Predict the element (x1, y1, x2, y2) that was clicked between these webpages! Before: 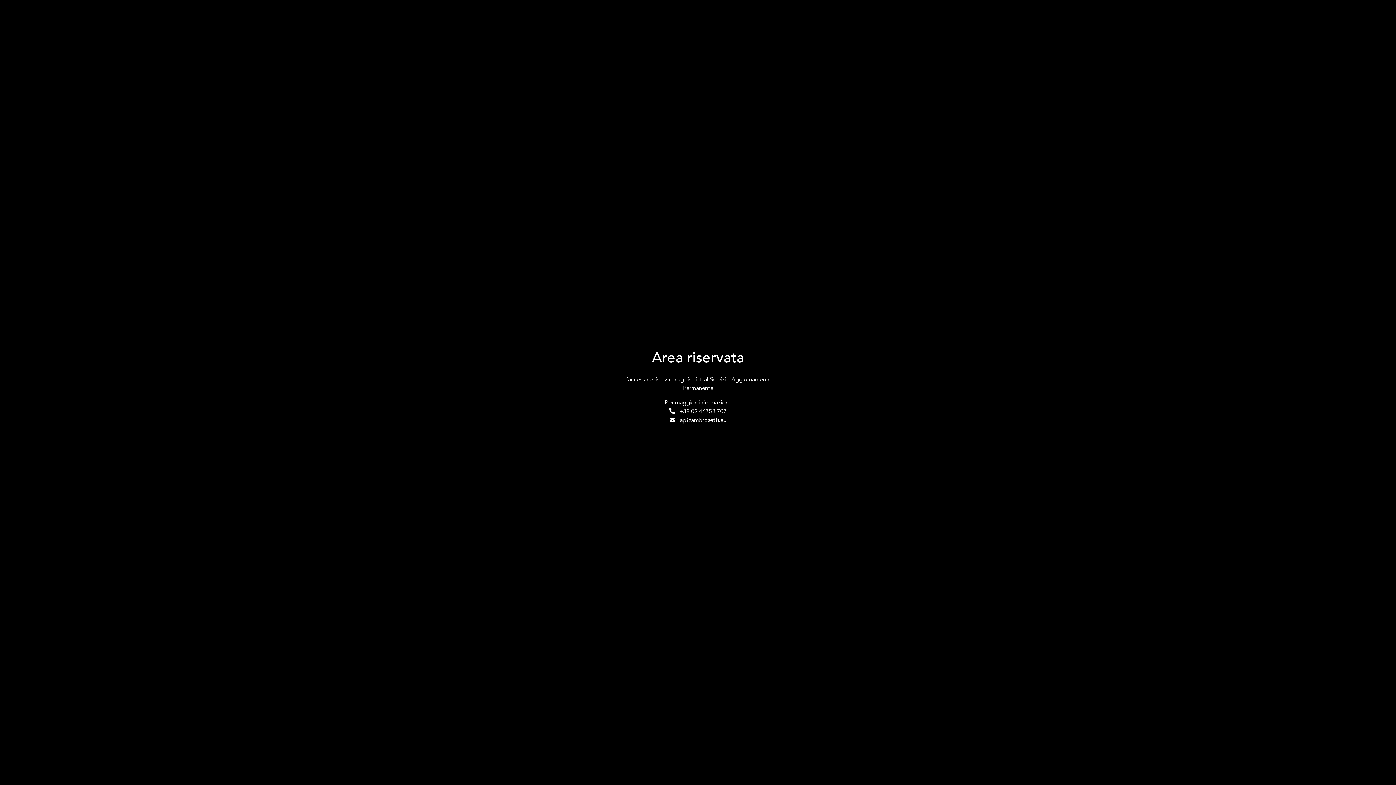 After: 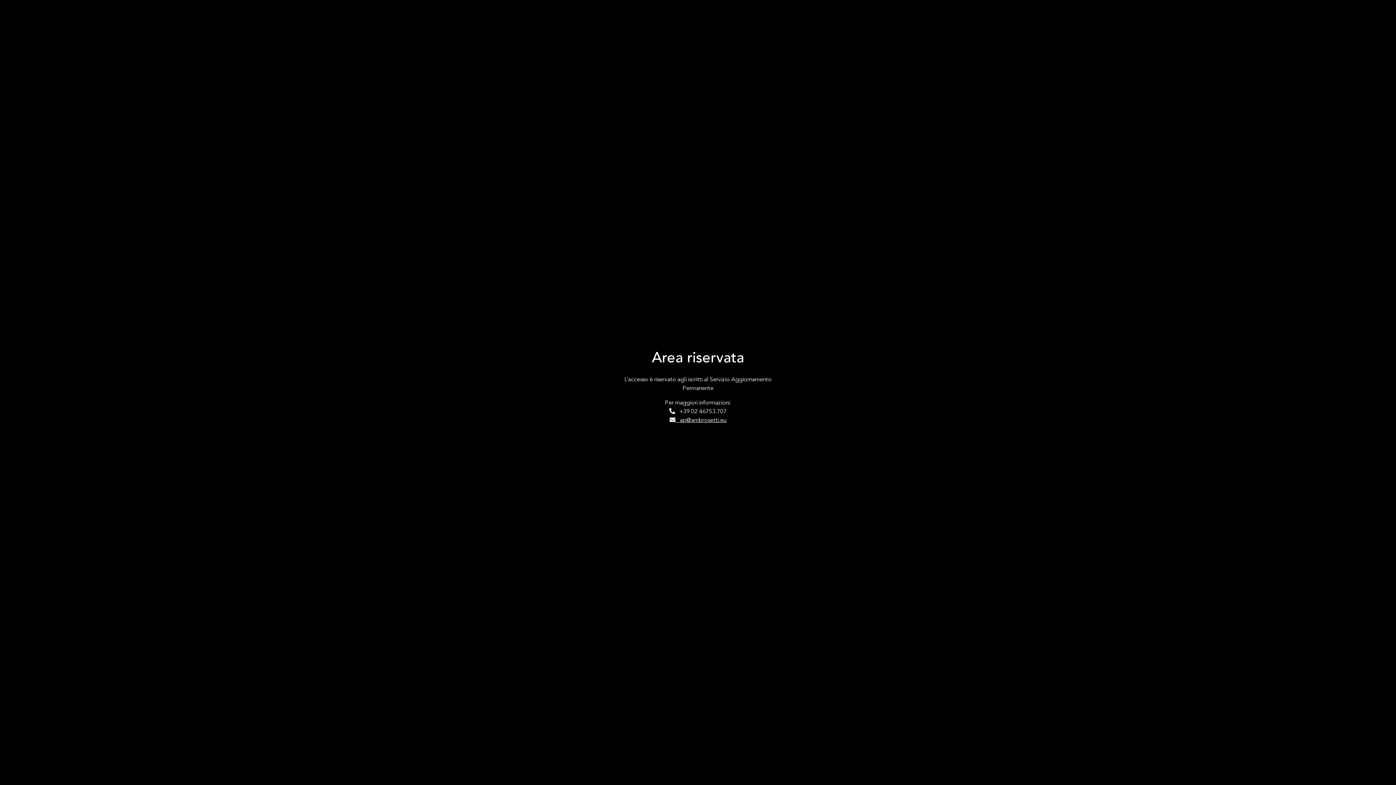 Action: label:    ap@ambrosetti.eu bbox: (669, 416, 726, 424)